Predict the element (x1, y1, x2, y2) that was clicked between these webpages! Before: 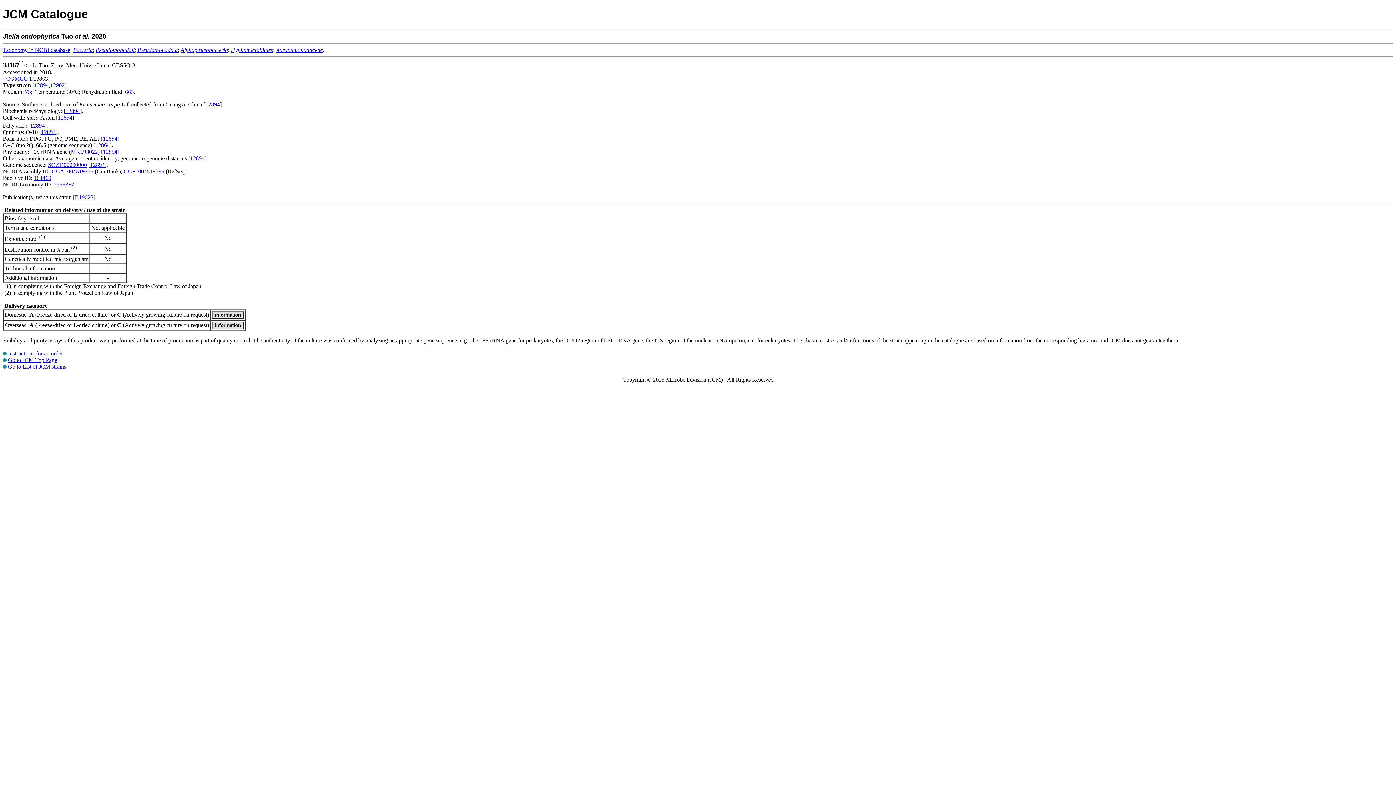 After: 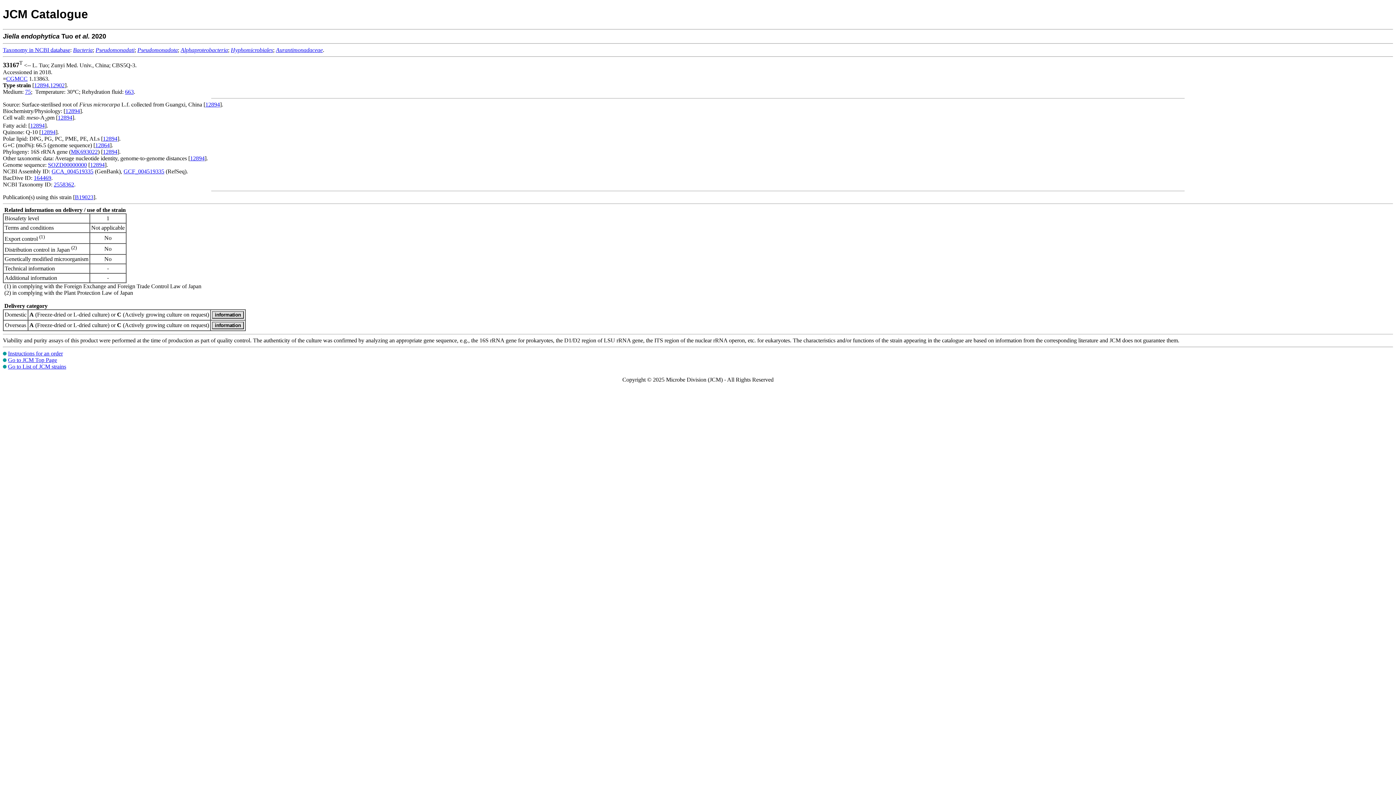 Action: label: Bacteria bbox: (73, 46, 92, 53)